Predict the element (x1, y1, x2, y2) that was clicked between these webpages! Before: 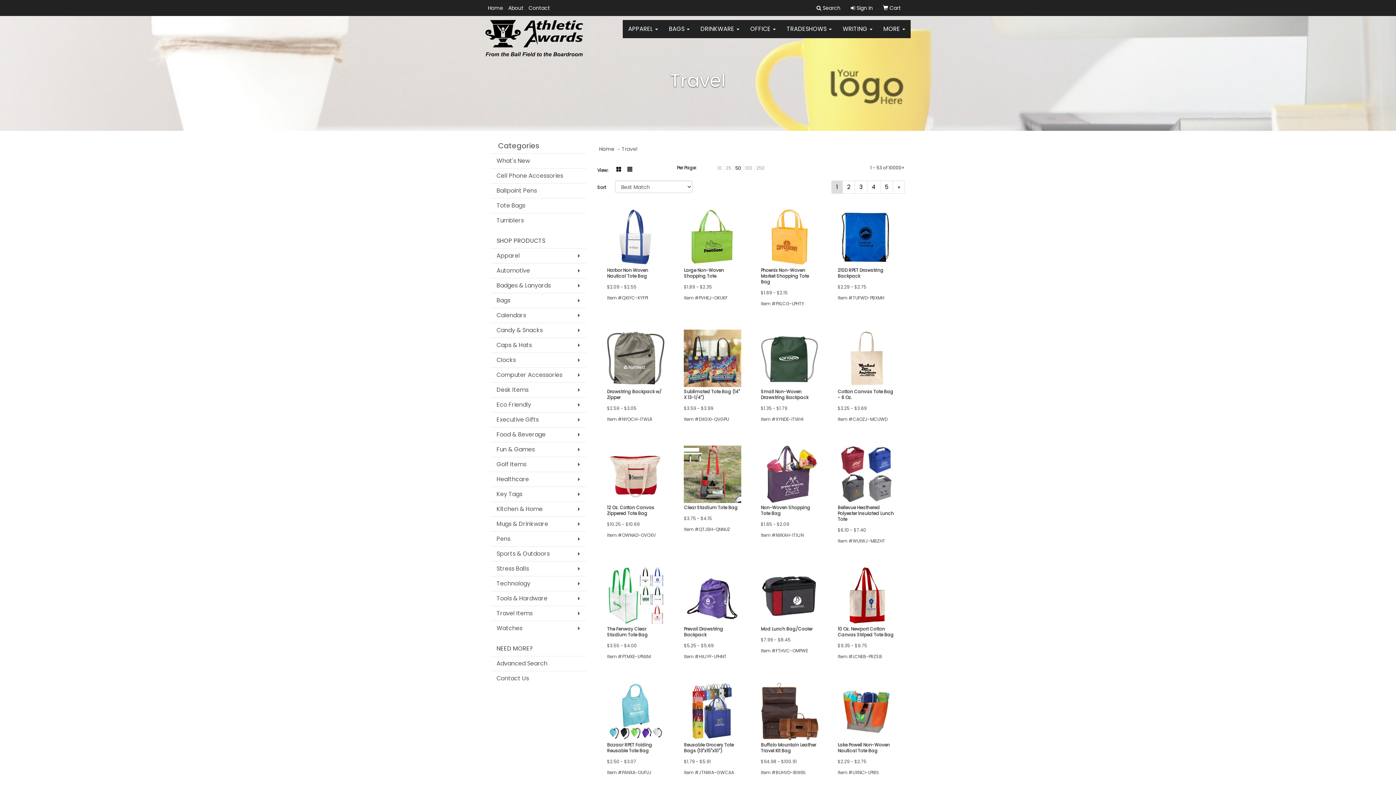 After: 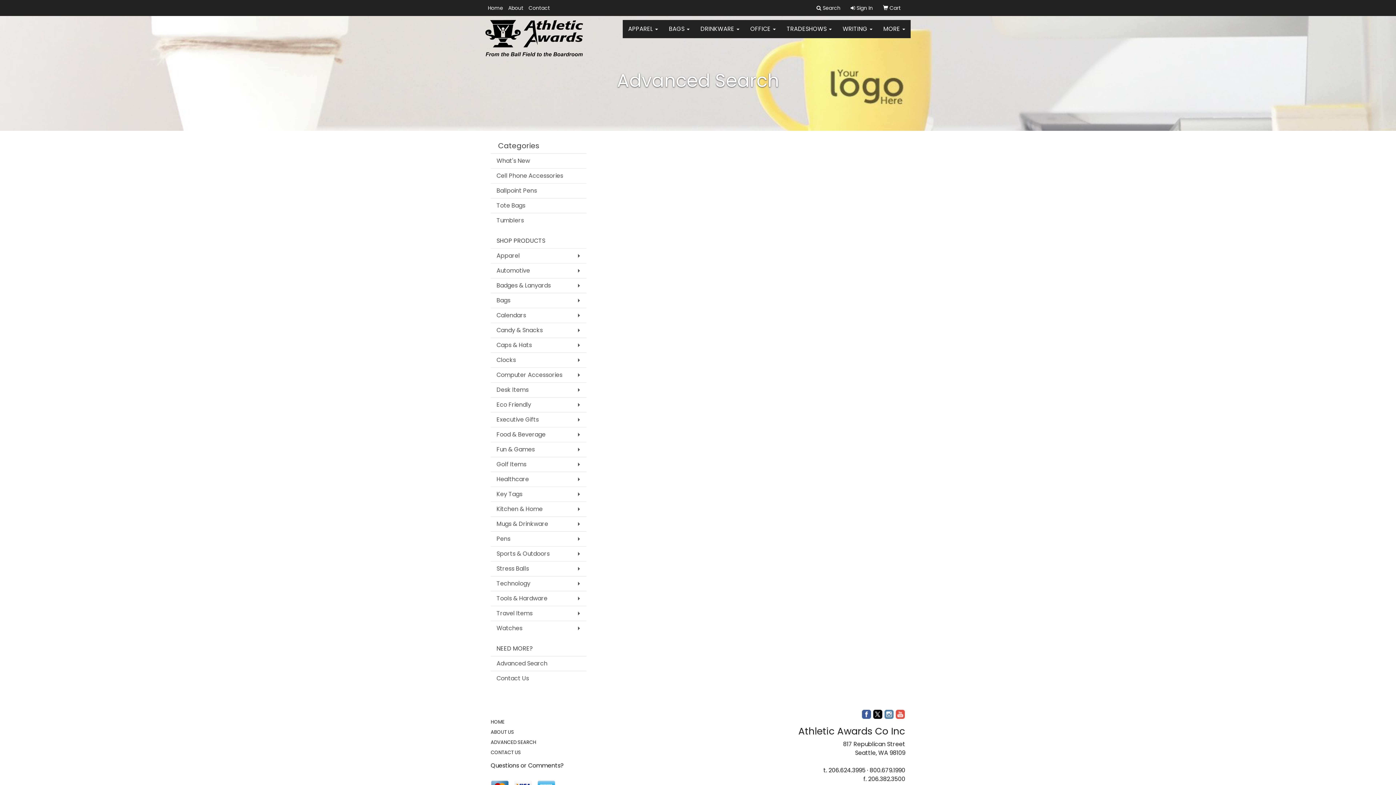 Action: label: Advanced Search bbox: (490, 656, 586, 671)